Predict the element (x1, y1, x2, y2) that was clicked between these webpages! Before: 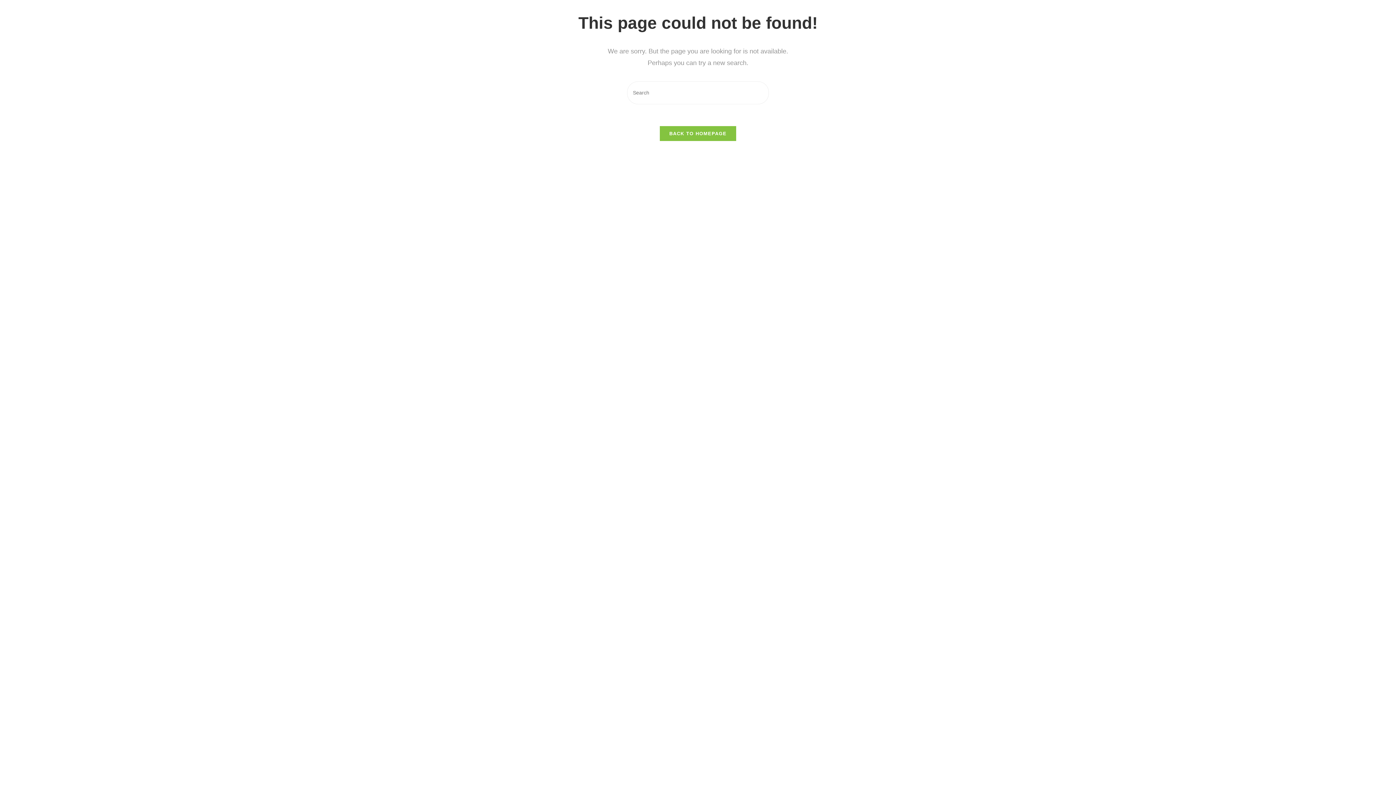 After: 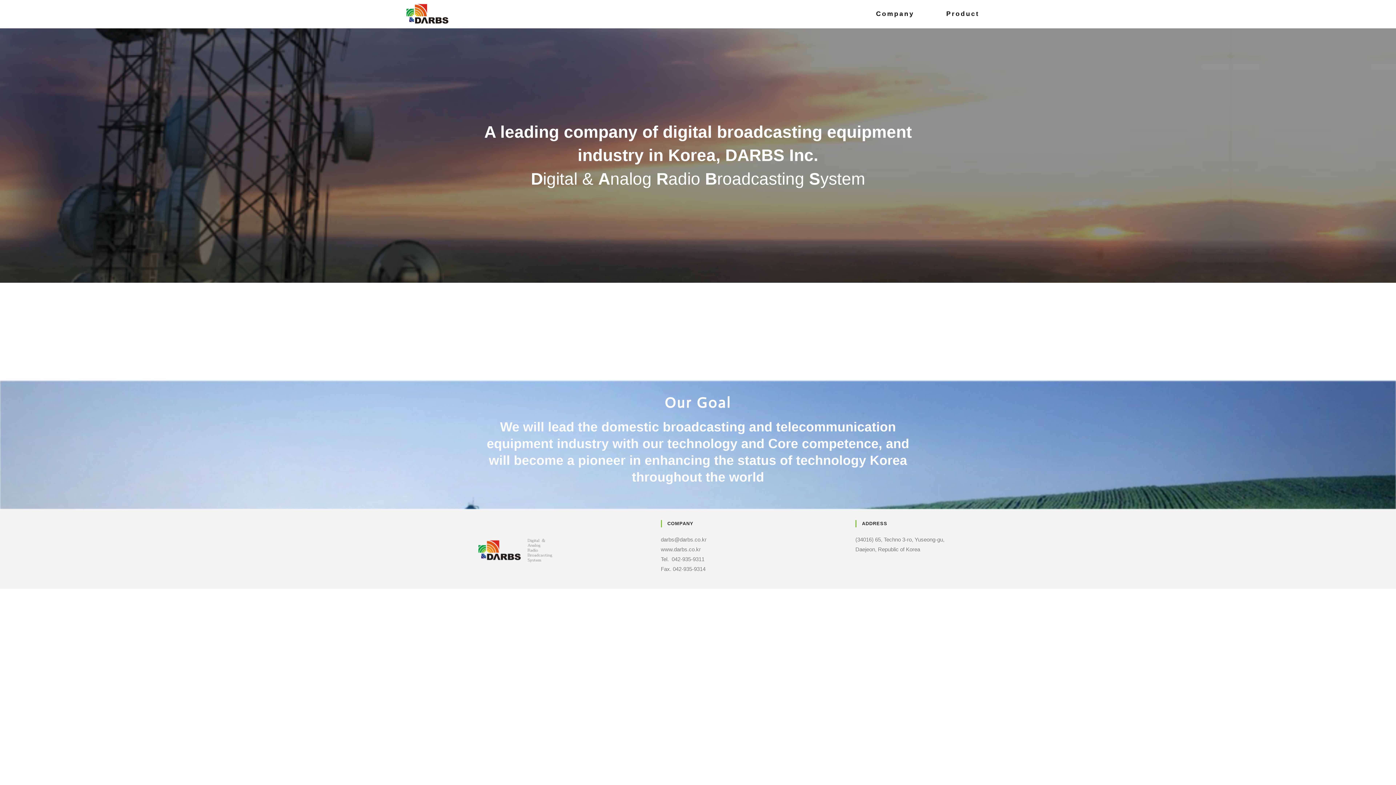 Action: label: BACK TO HOMEPAGE bbox: (660, 126, 736, 141)